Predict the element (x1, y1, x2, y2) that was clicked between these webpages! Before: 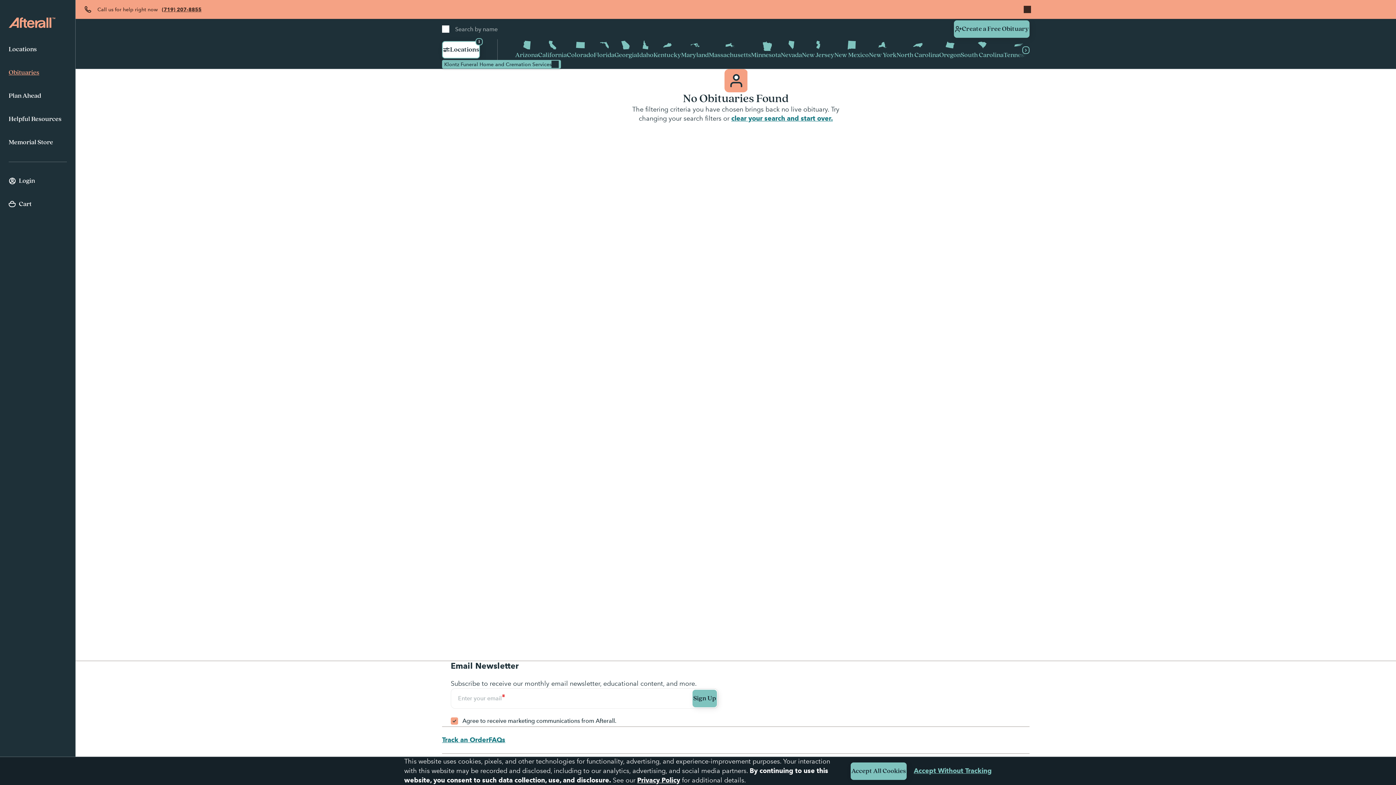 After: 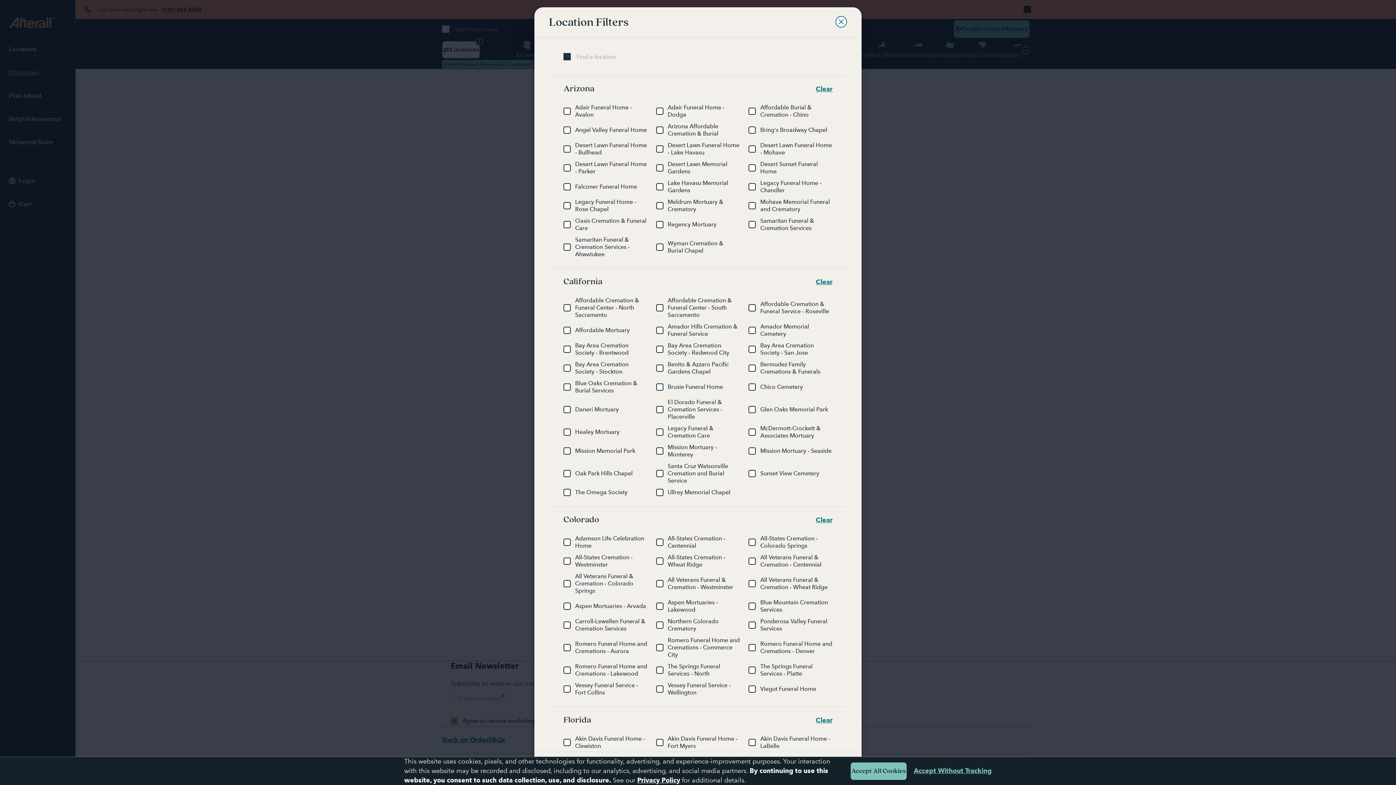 Action: bbox: (442, 40, 480, 58) label: Locations
1